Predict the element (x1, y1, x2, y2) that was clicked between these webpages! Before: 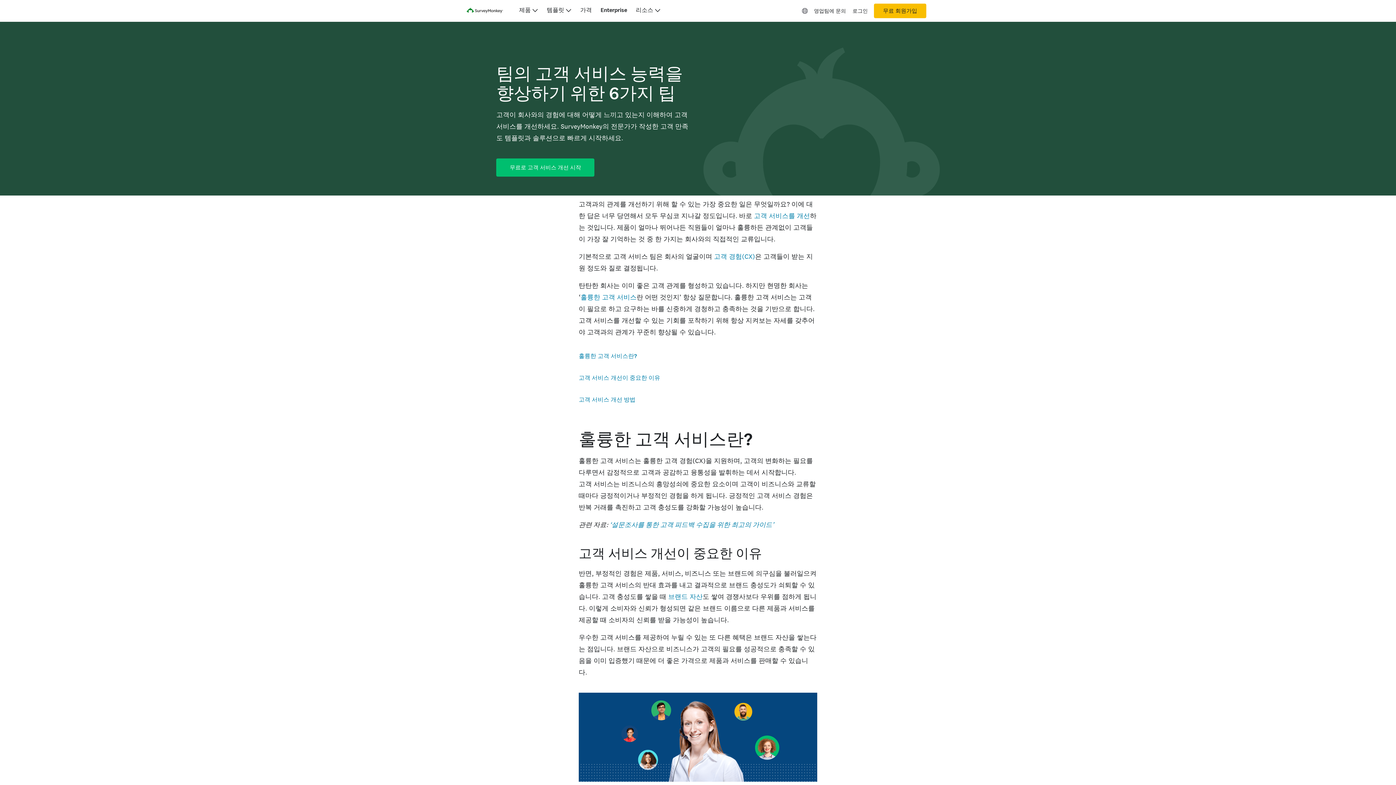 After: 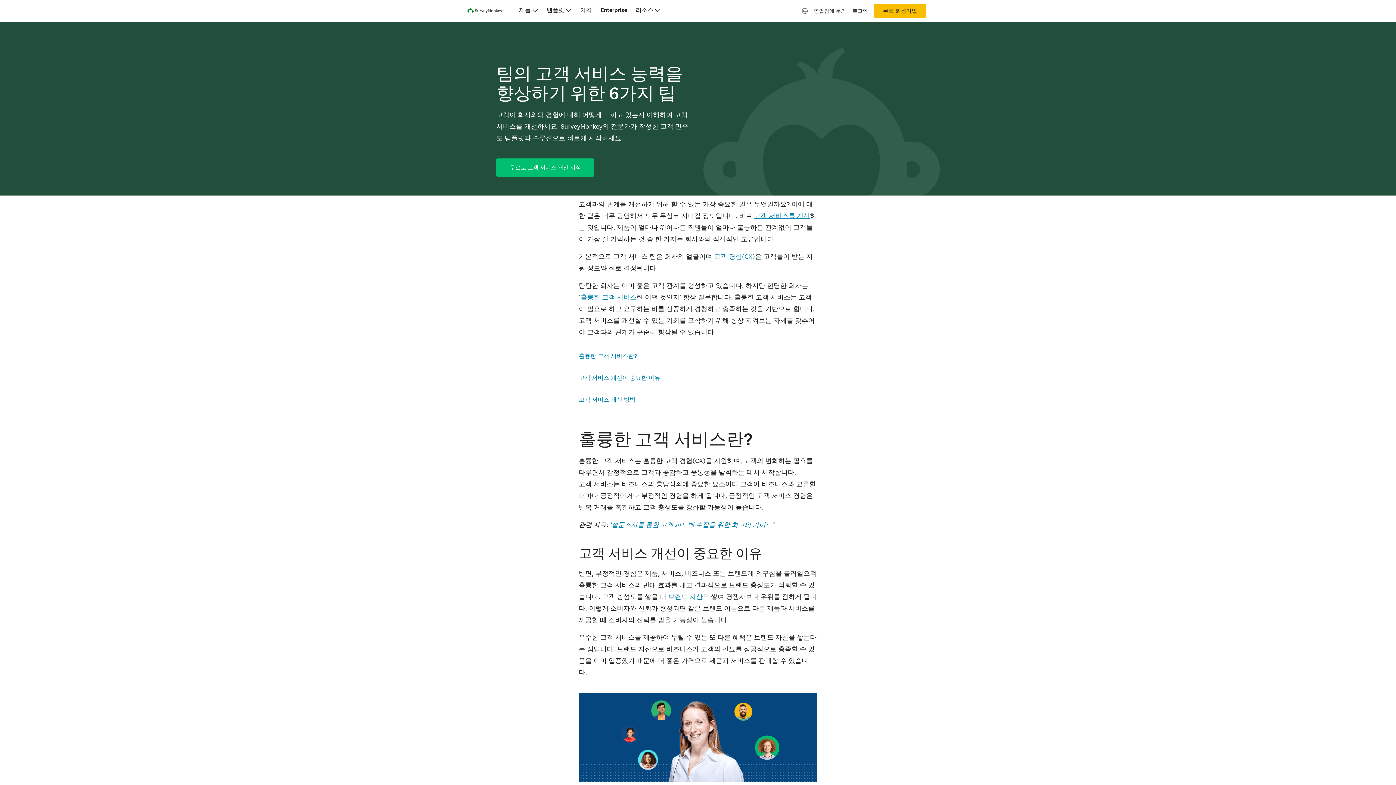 Action: bbox: (754, 211, 810, 219) label: 고객 서비스를 개선